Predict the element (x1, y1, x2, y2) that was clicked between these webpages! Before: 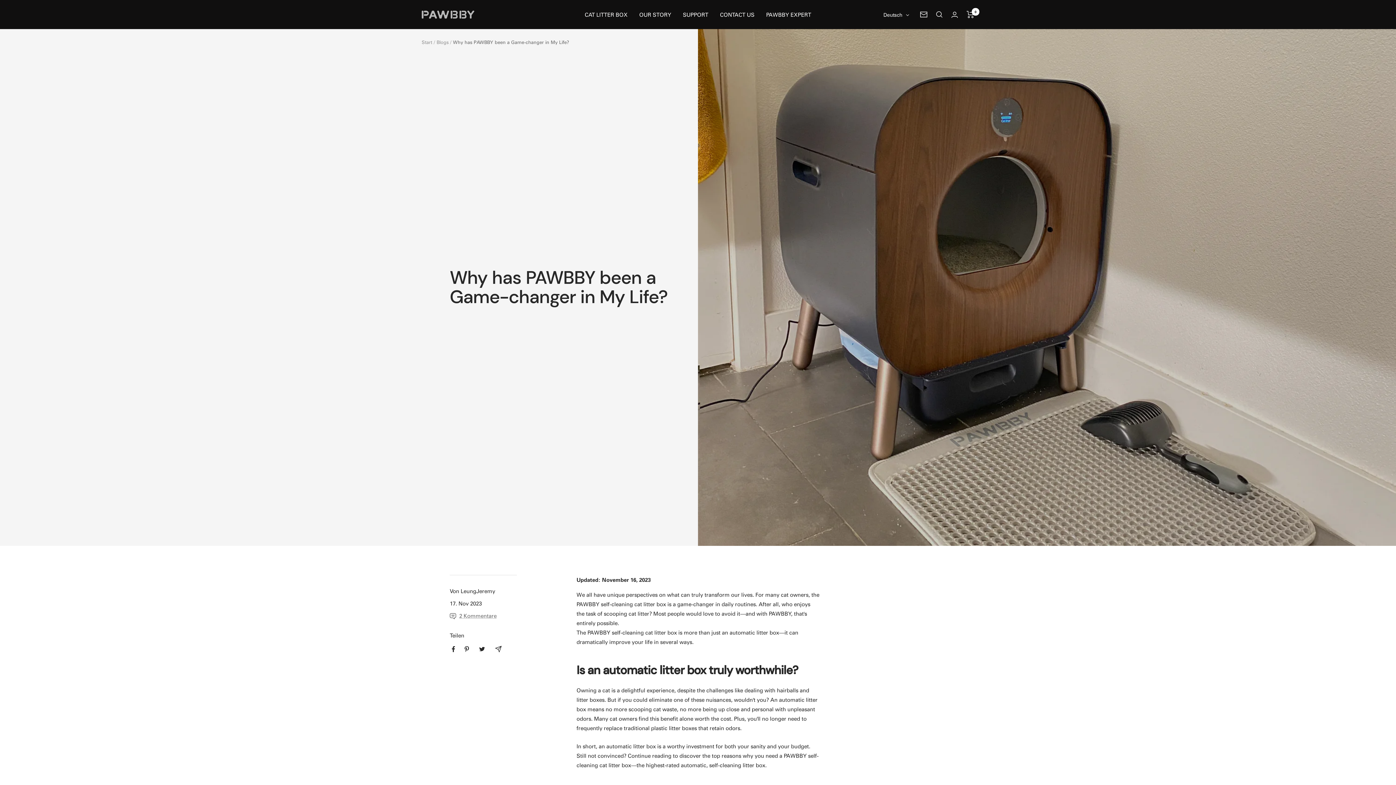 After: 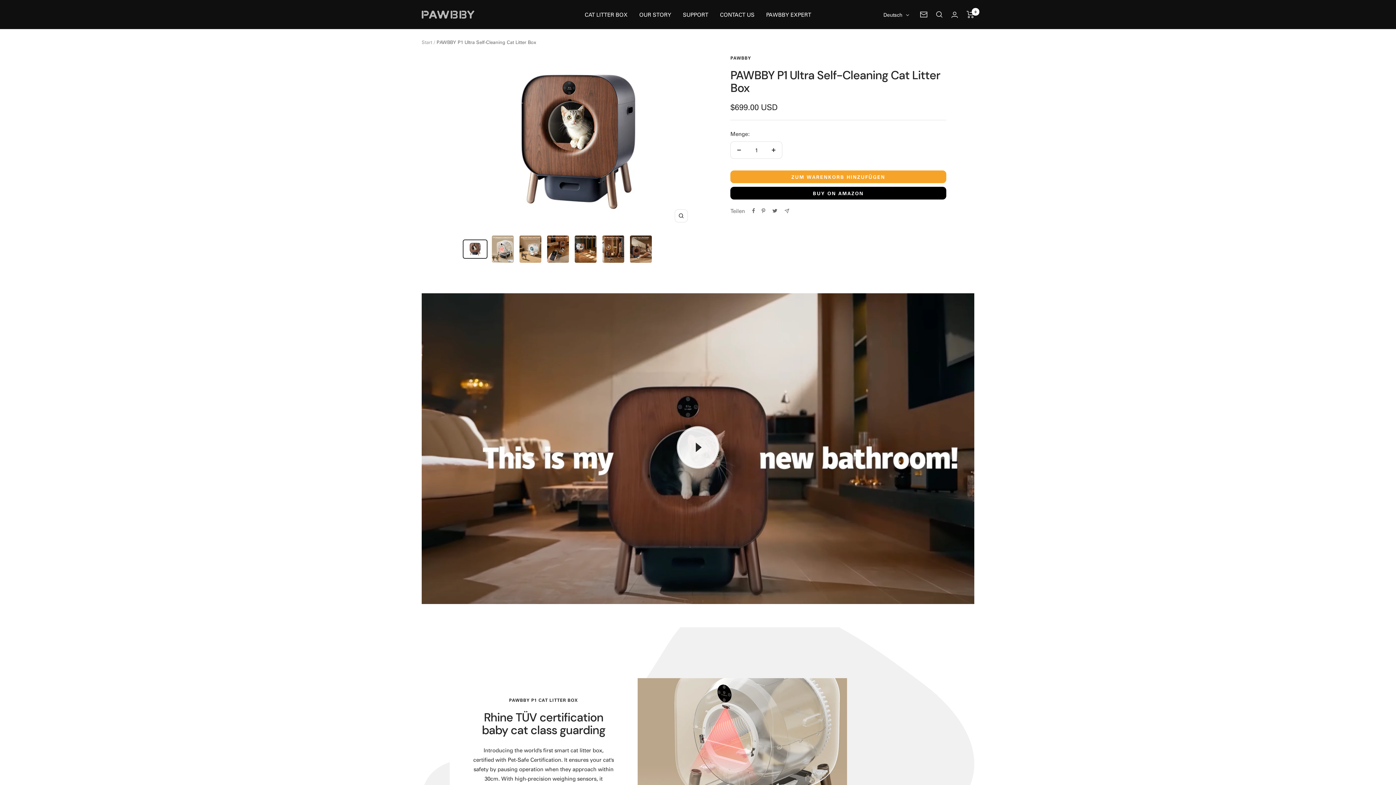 Action: bbox: (584, 9, 627, 19) label: CAT LITTER BOX